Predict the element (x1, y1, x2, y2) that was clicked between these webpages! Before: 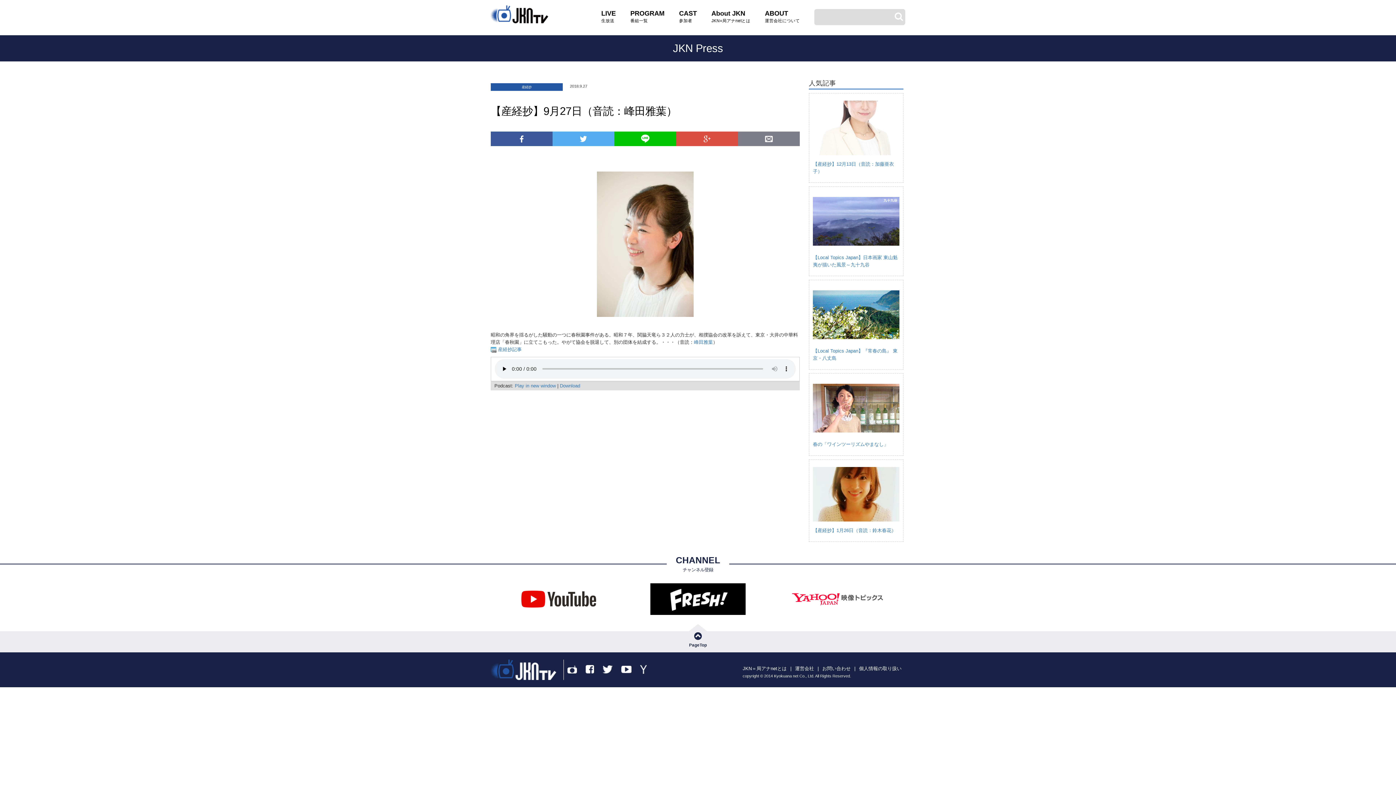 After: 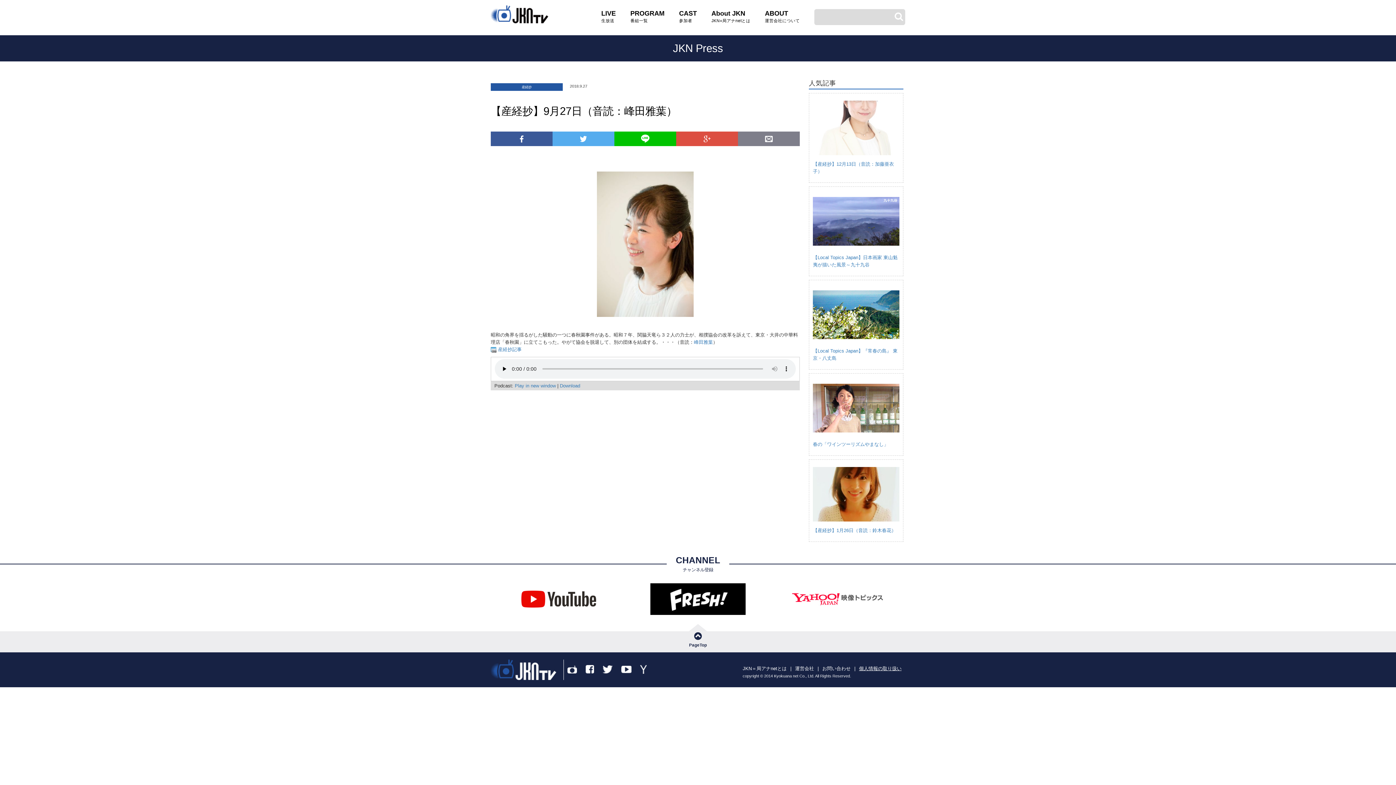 Action: bbox: (859, 666, 901, 671) label: 個人情報の取り扱い